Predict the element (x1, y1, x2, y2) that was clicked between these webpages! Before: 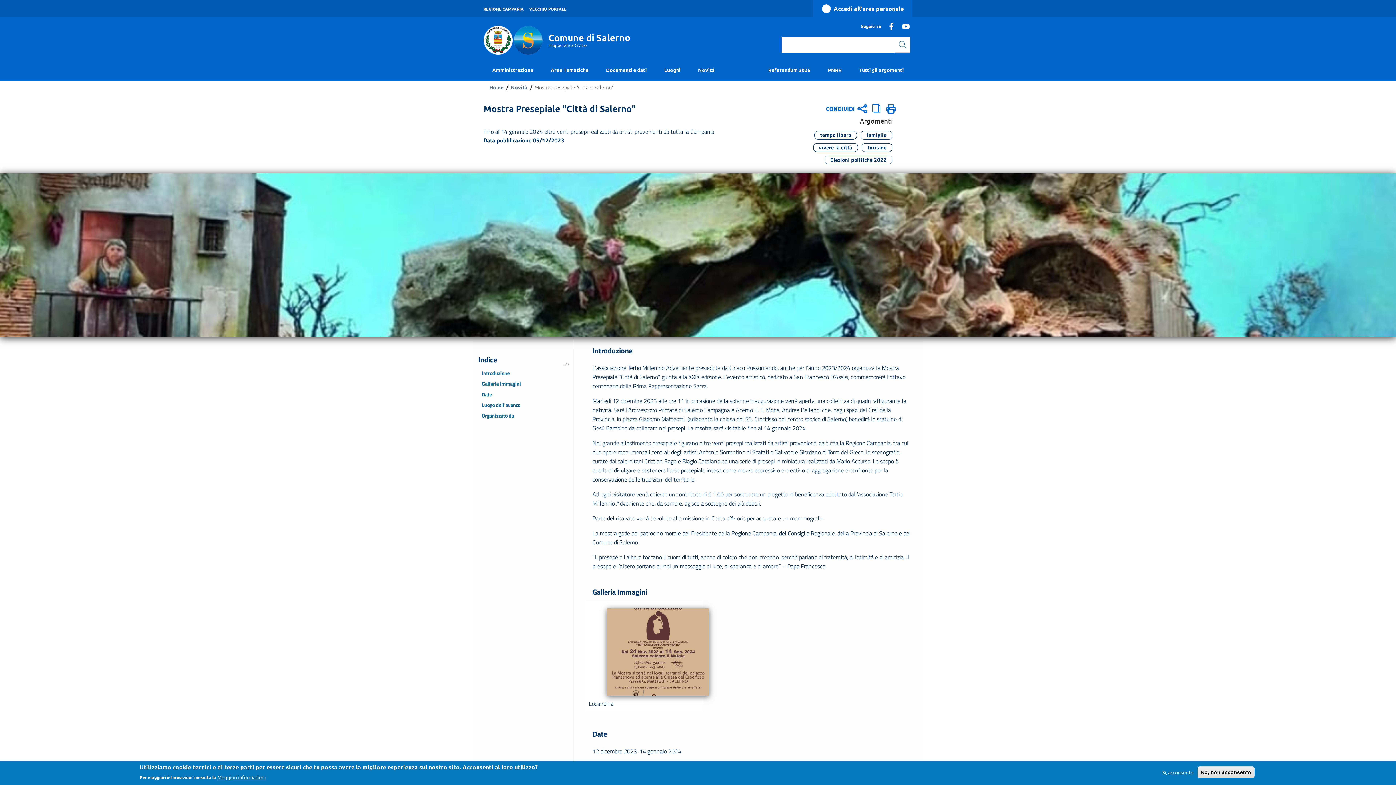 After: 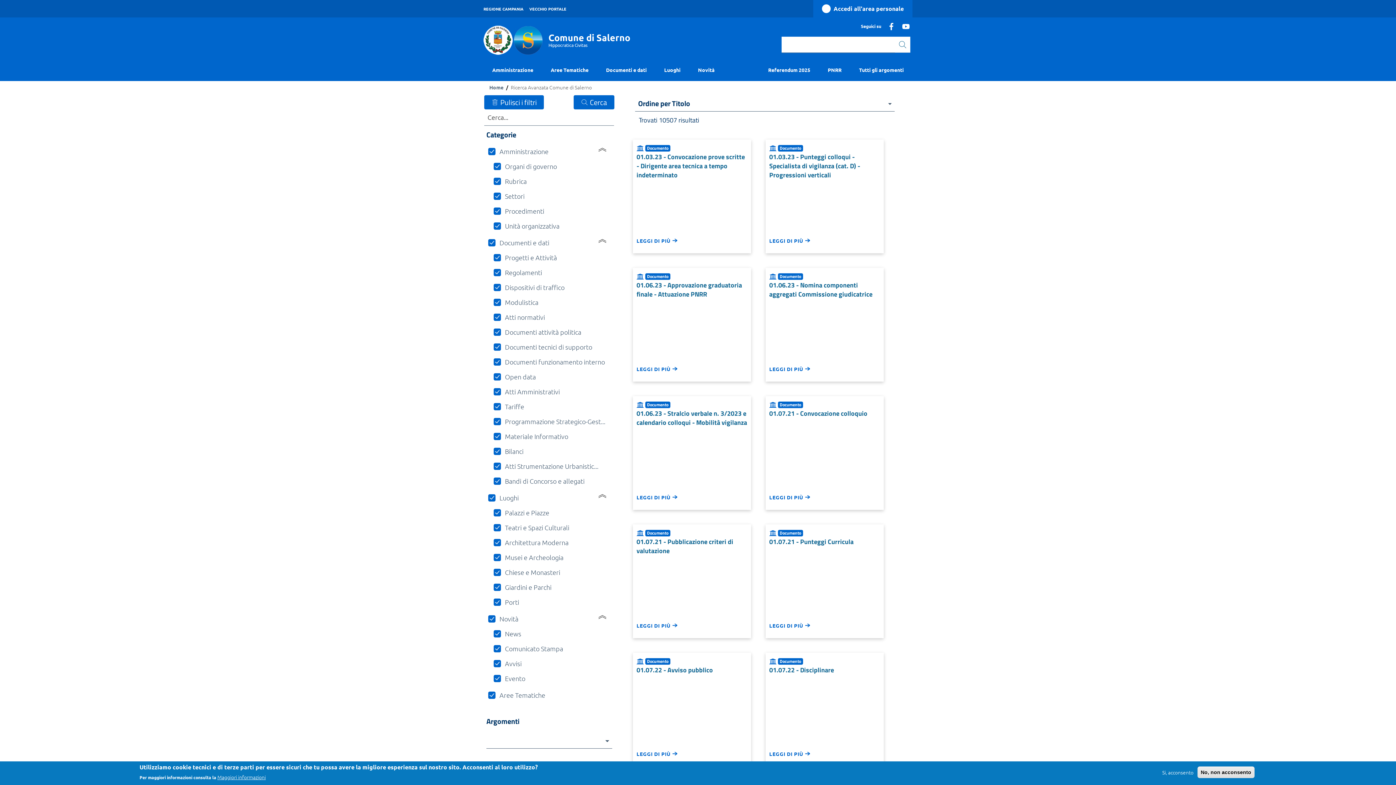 Action: bbox: (898, 39, 907, 49)